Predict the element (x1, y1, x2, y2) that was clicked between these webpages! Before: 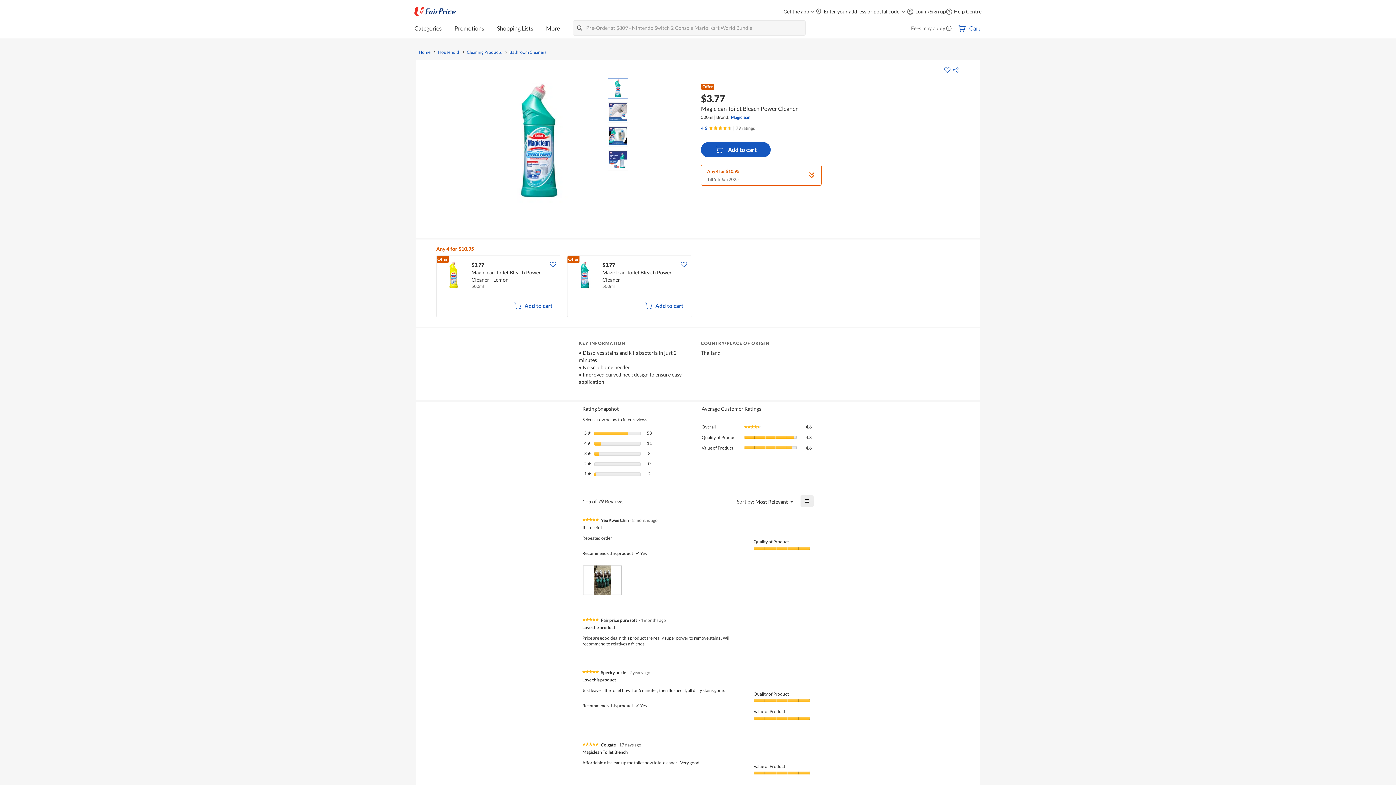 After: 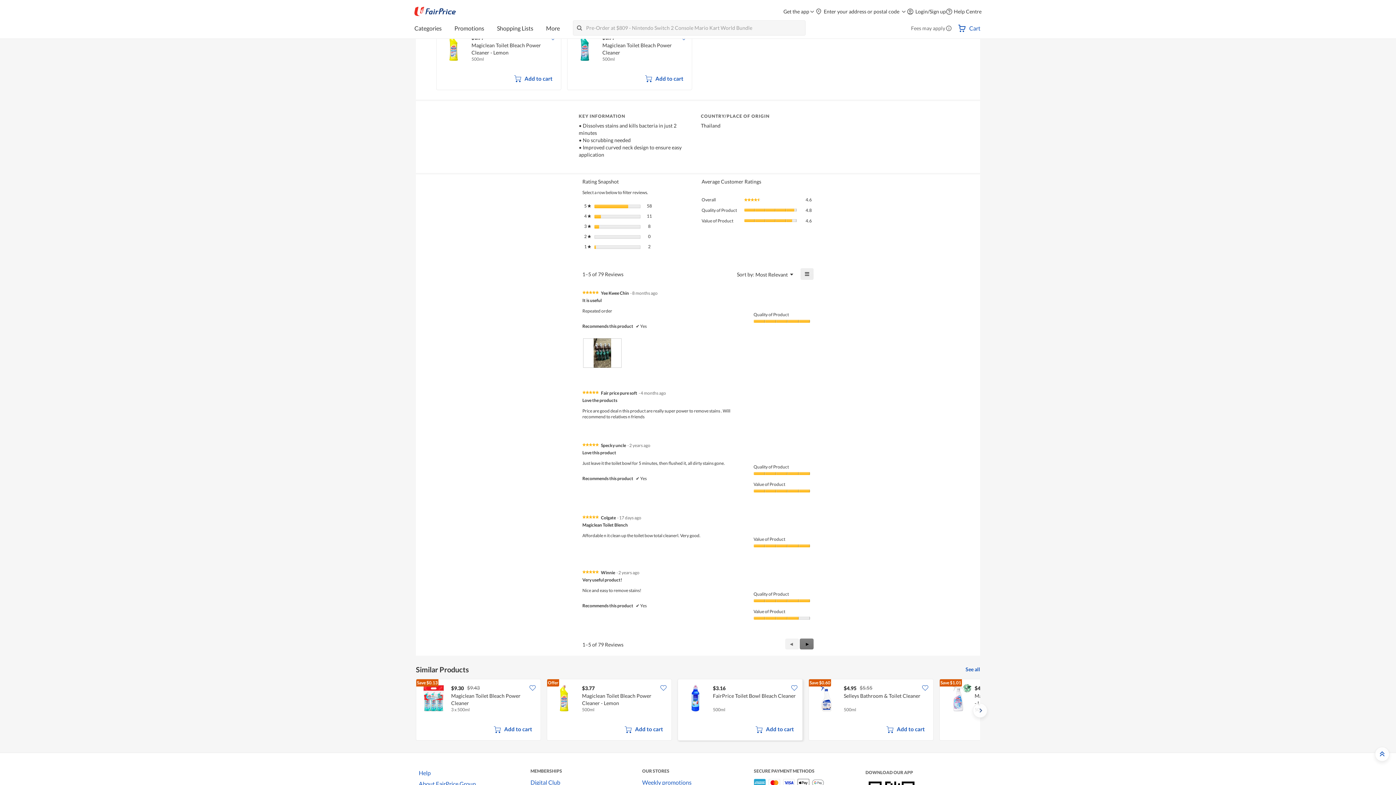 Action: bbox: (791, 704, 806, 711) label: instagram